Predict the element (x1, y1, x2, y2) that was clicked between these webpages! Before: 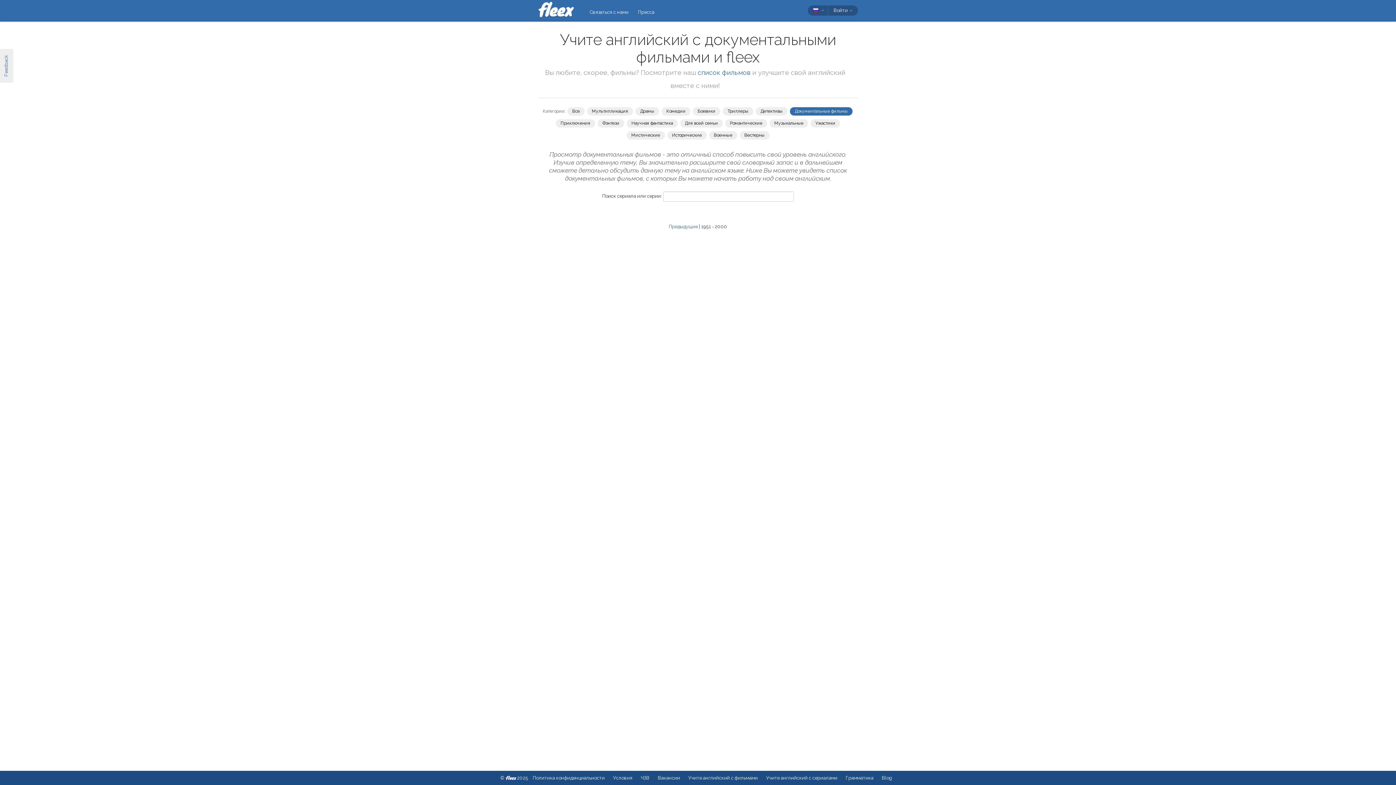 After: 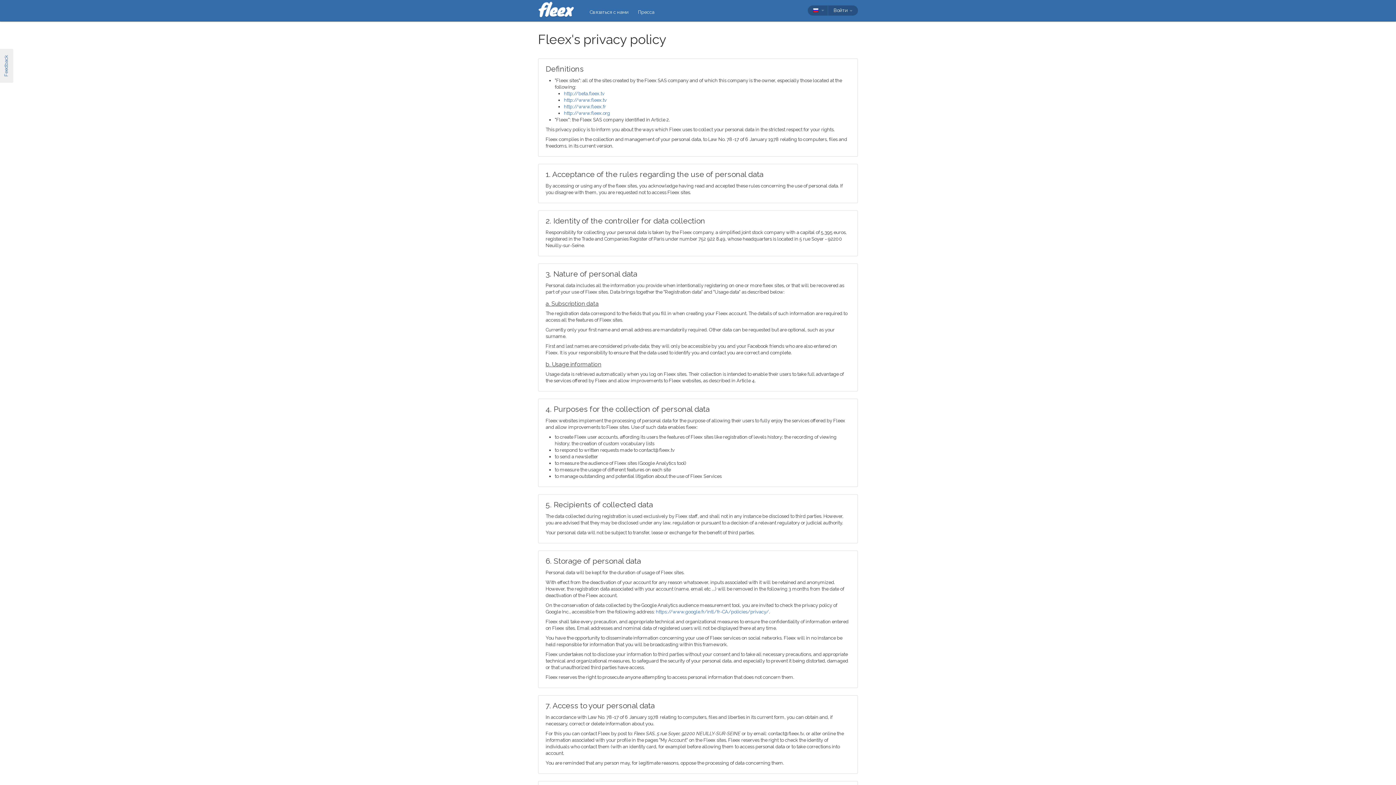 Action: bbox: (532, 775, 604, 781) label: Политика конфиденциальности